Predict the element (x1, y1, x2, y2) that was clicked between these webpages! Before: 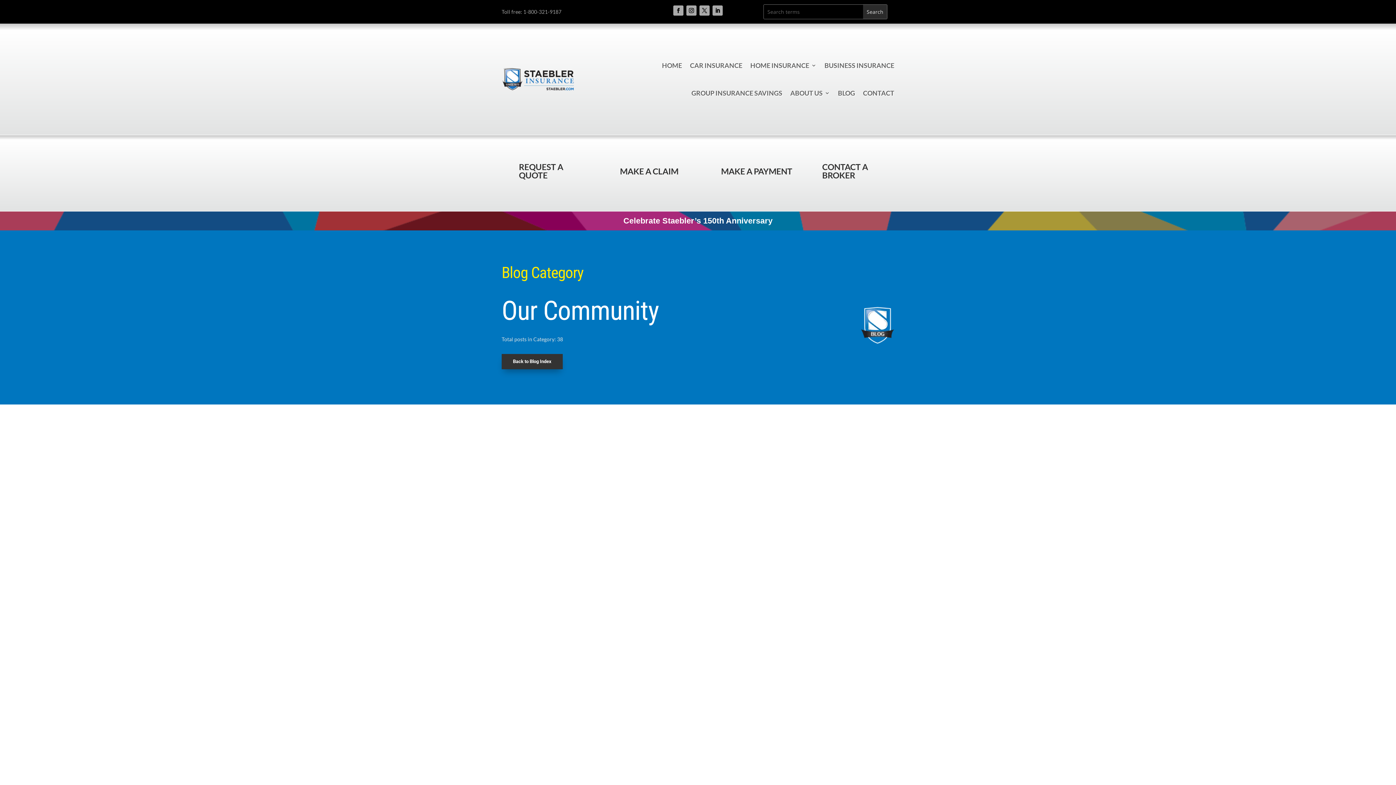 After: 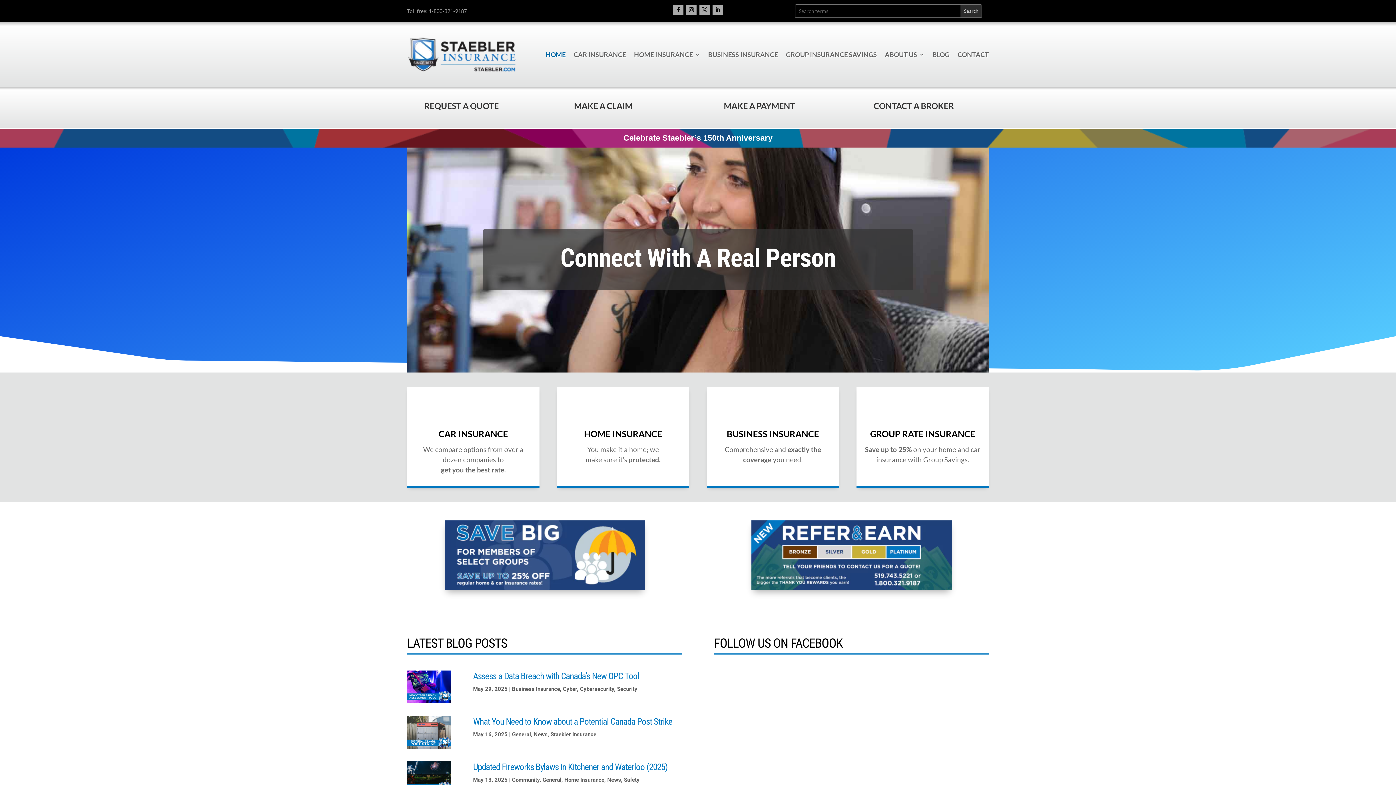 Action: bbox: (501, 67, 574, 91)